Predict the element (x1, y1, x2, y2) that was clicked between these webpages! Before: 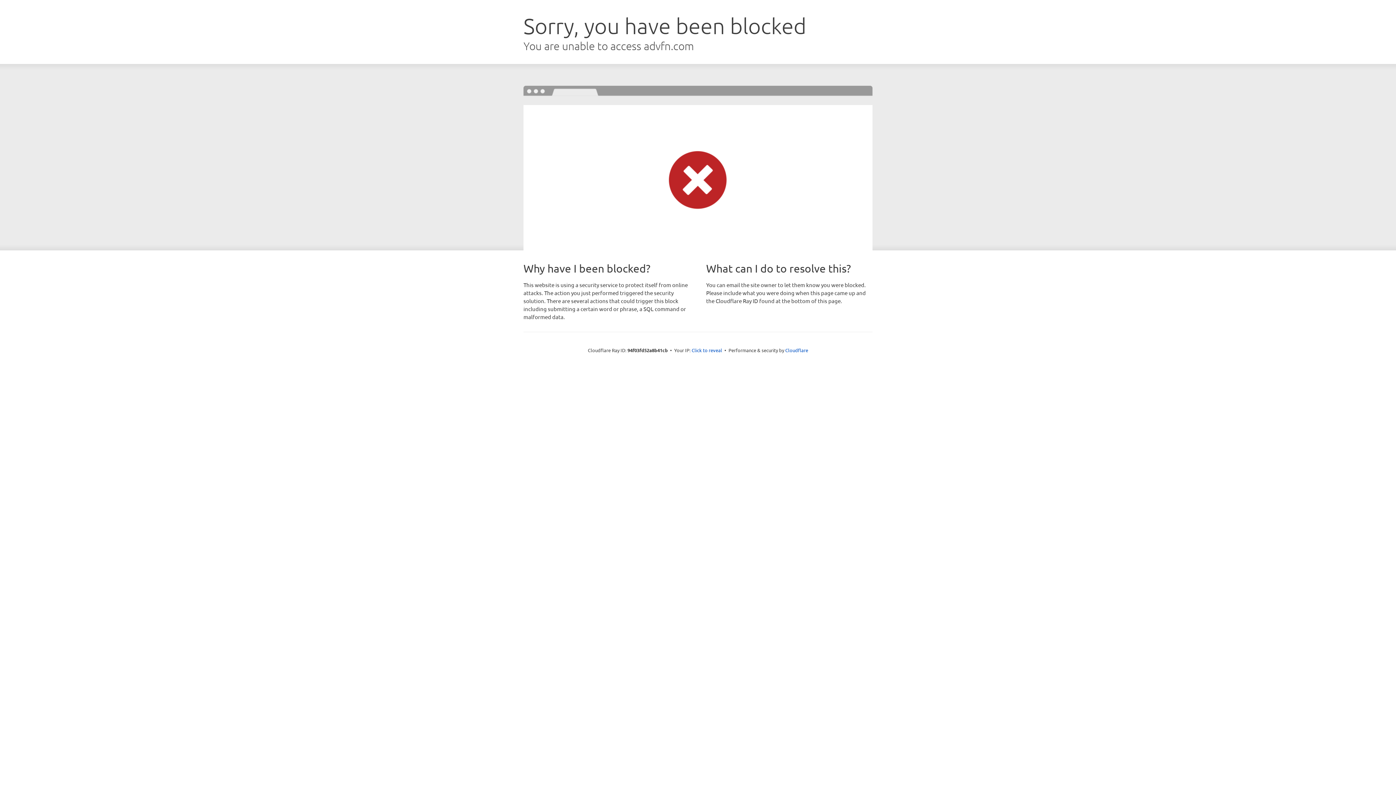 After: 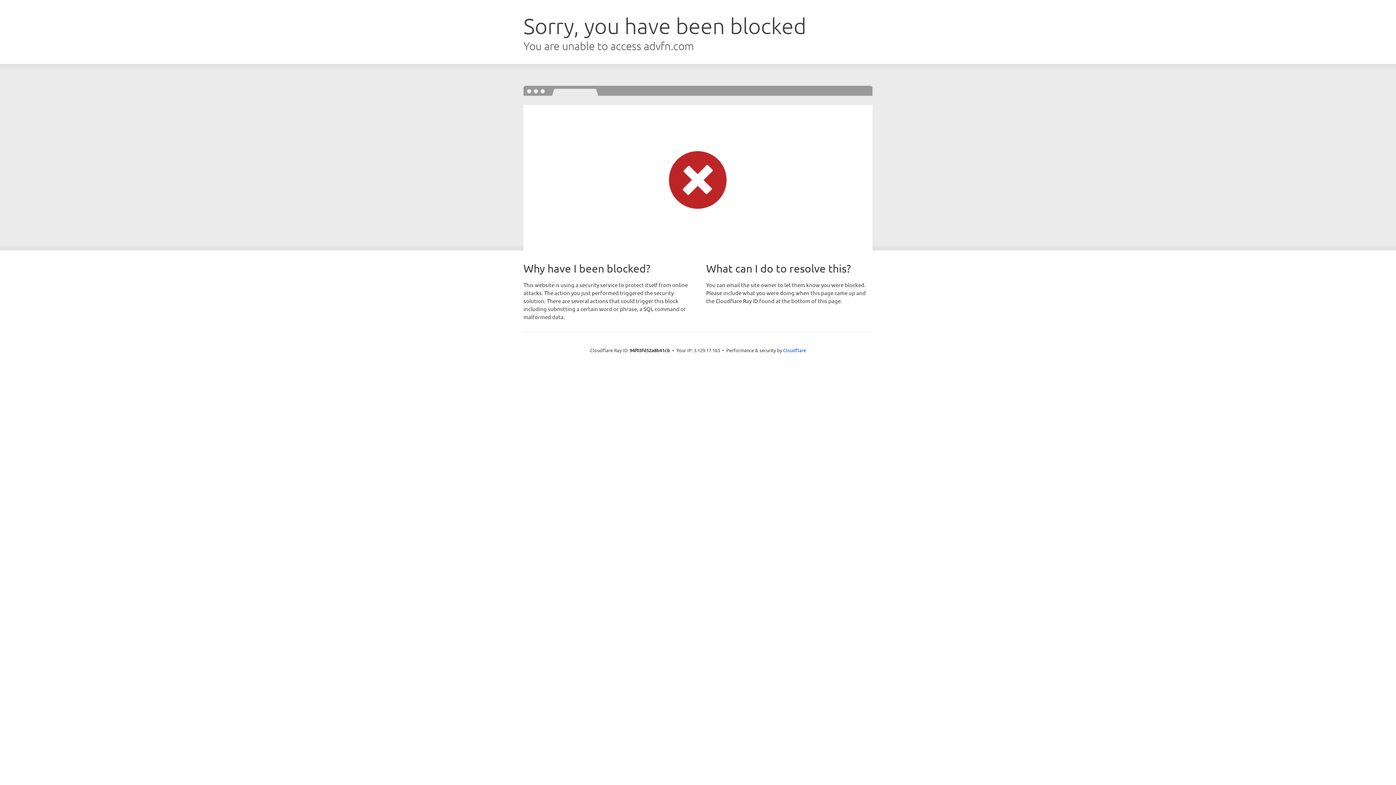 Action: label: Click to reveal bbox: (691, 346, 722, 353)